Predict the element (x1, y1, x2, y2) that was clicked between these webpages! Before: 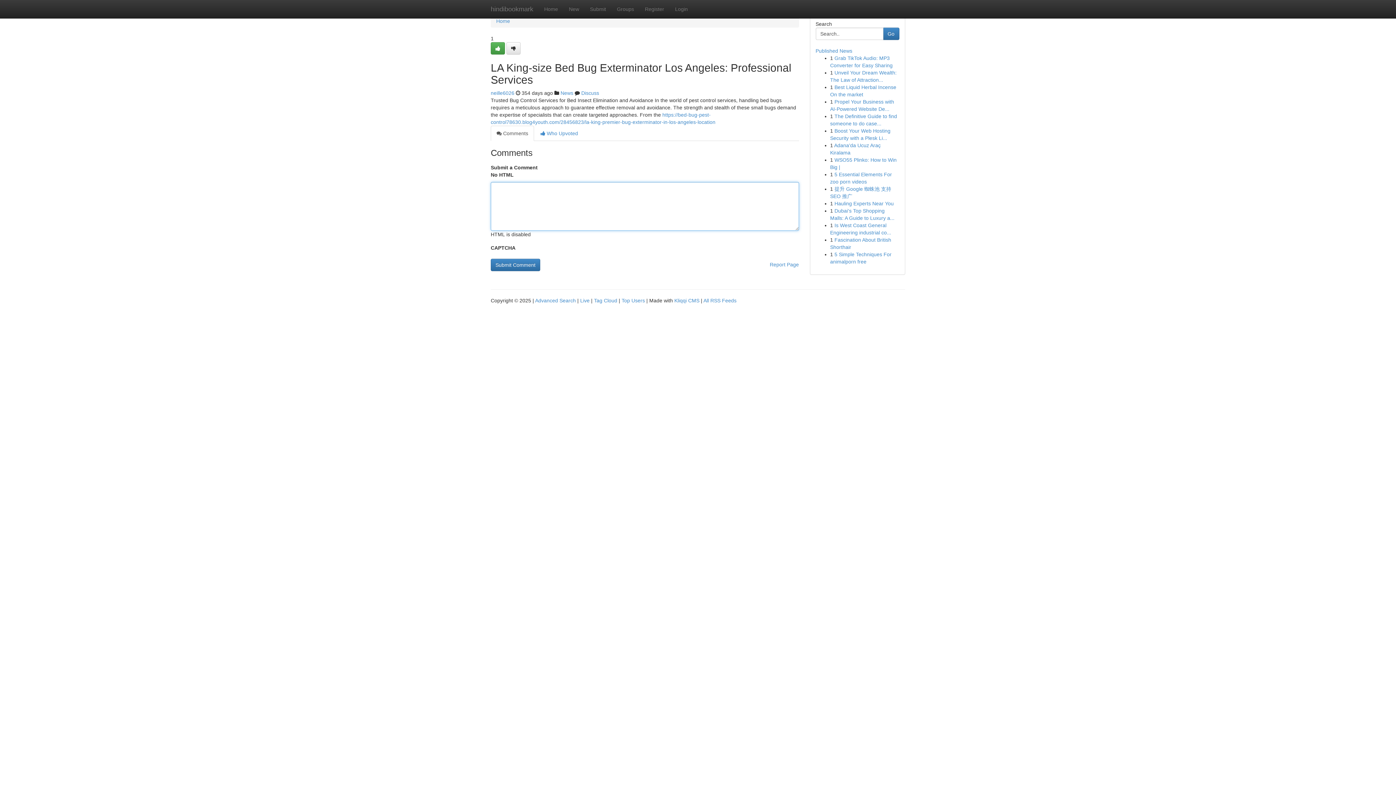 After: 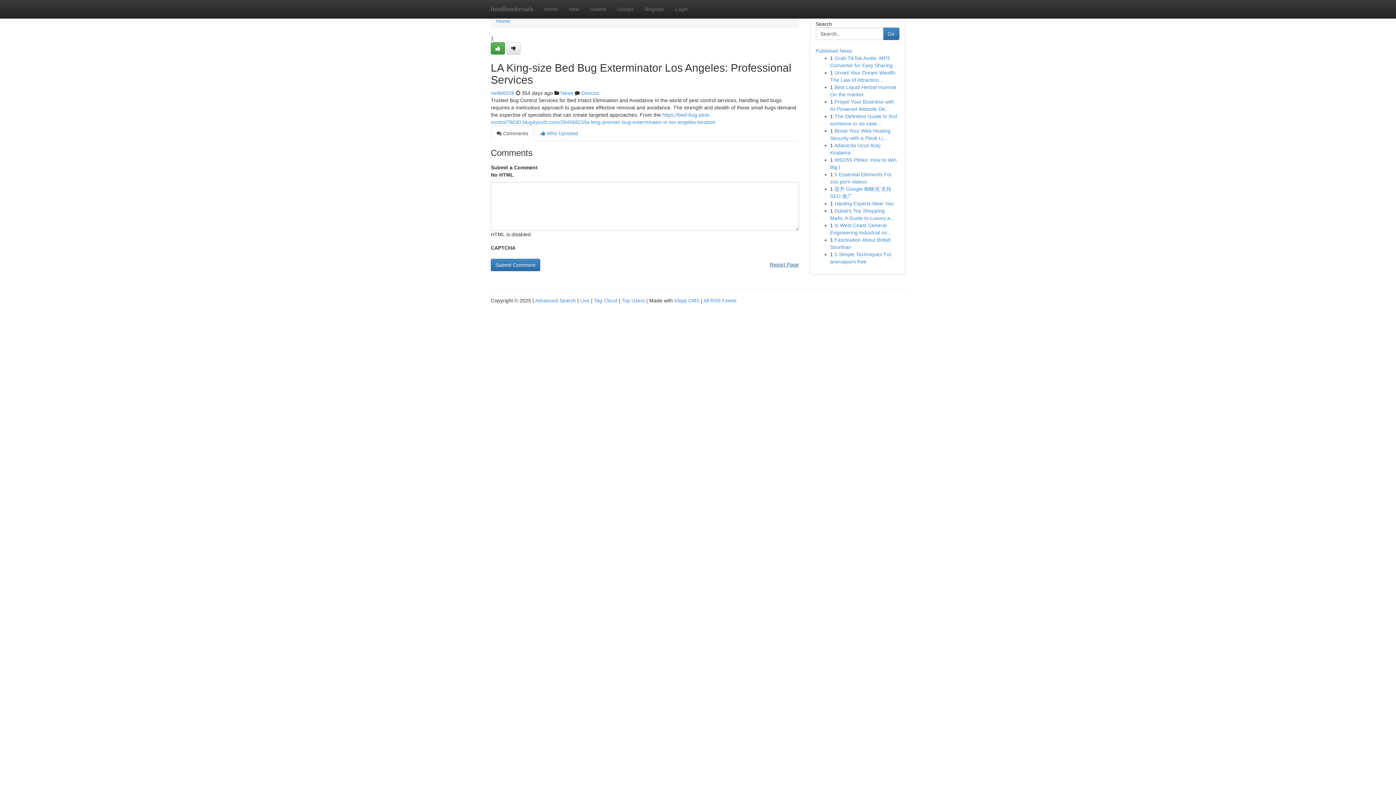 Action: label: Report Page bbox: (770, 258, 799, 270)